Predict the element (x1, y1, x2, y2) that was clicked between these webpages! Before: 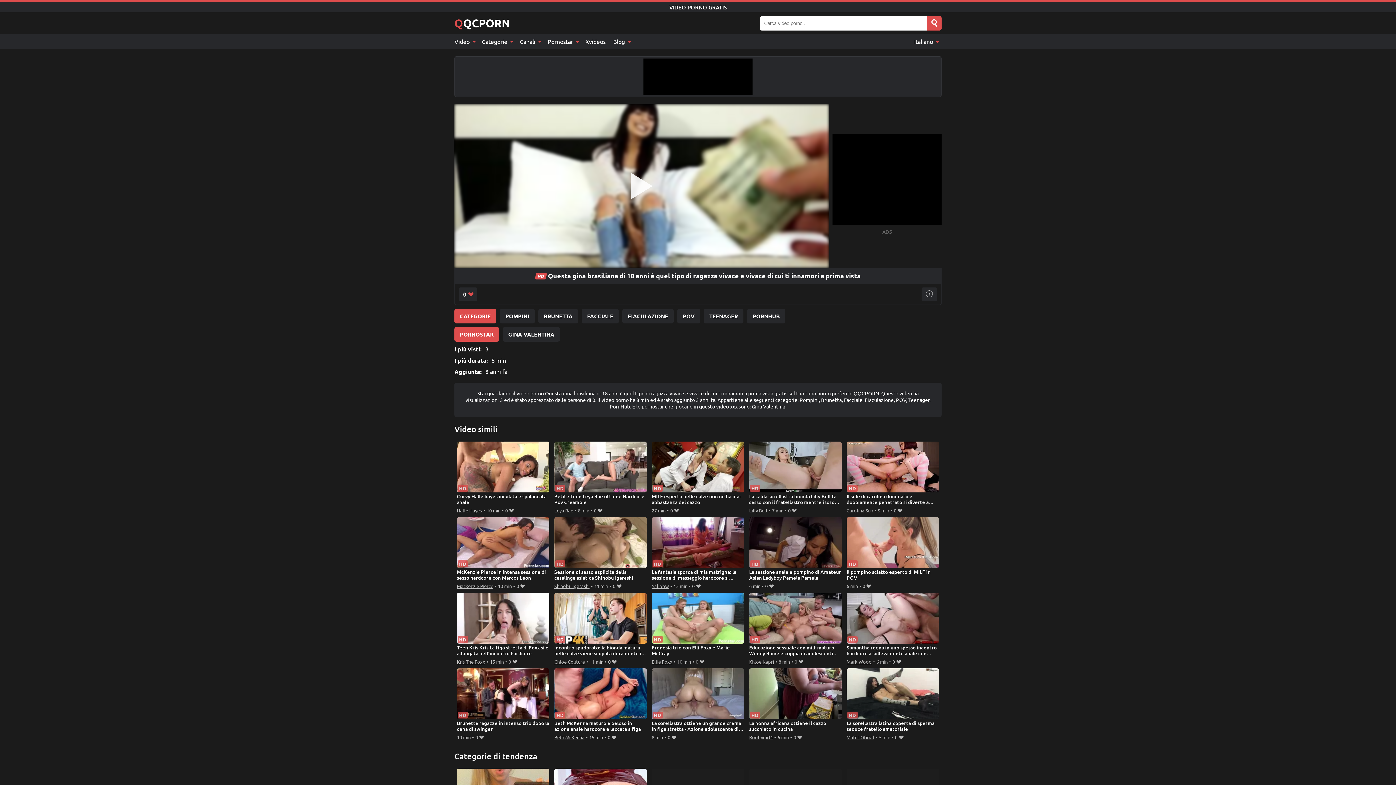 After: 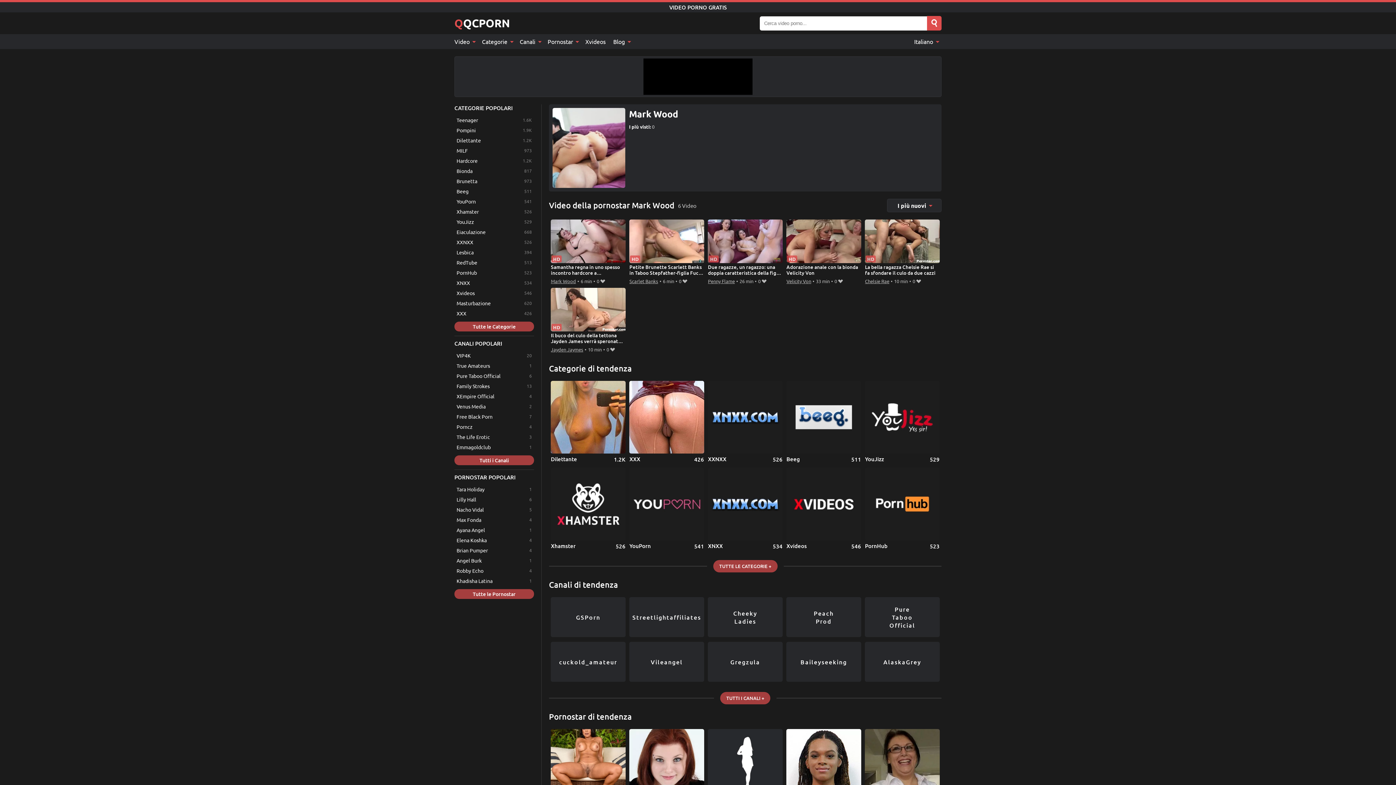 Action: bbox: (846, 657, 871, 666) label: Mark Wood